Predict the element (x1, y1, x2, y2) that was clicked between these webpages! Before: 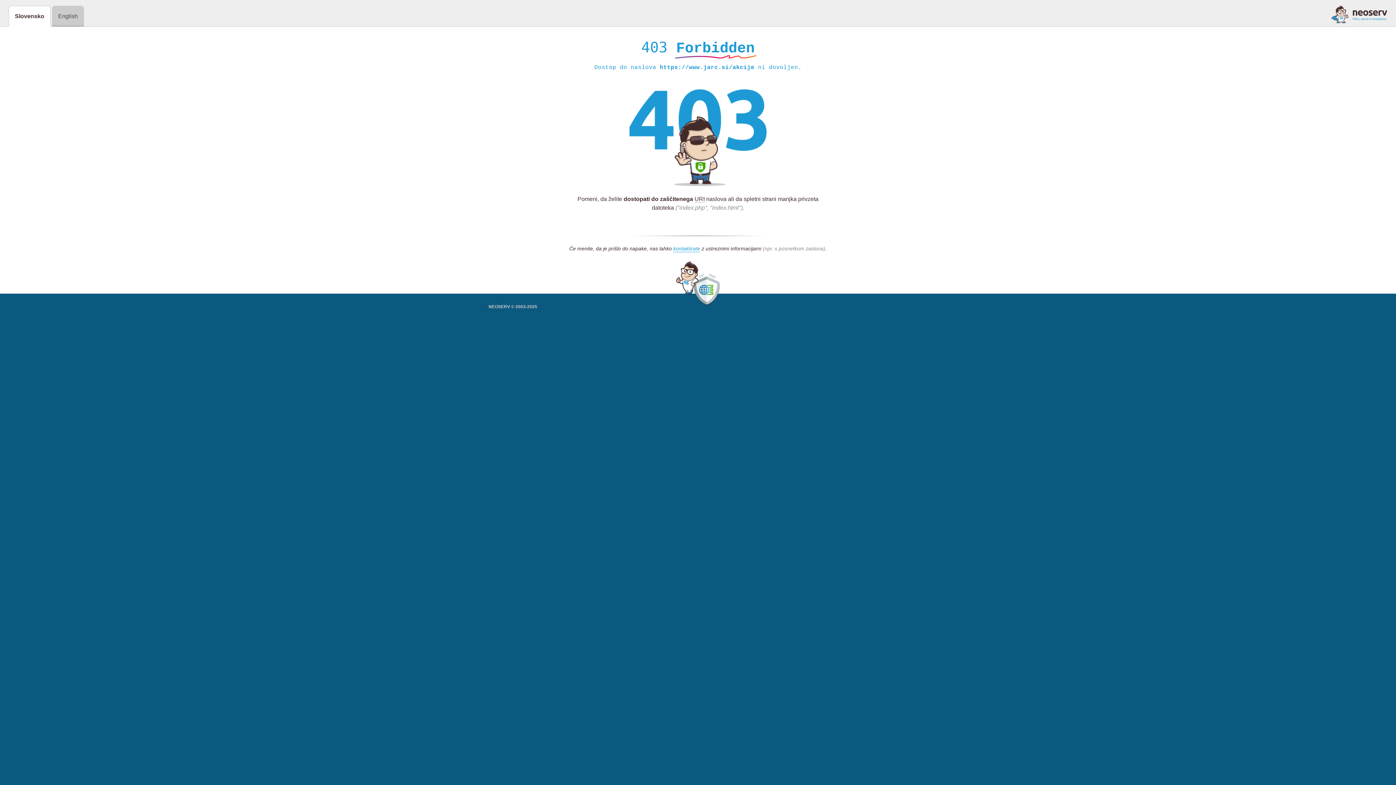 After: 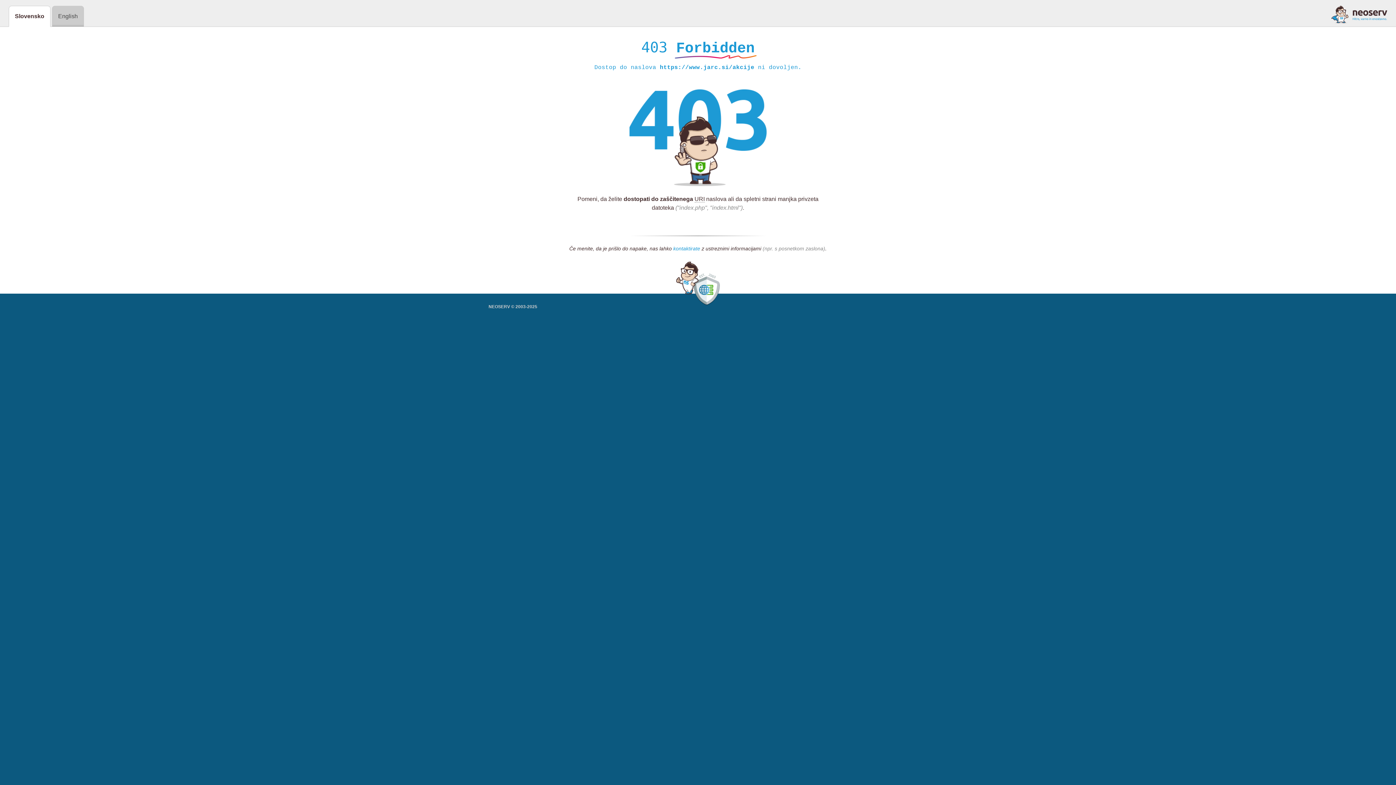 Action: bbox: (673, 245, 700, 252) label: kontaktirate